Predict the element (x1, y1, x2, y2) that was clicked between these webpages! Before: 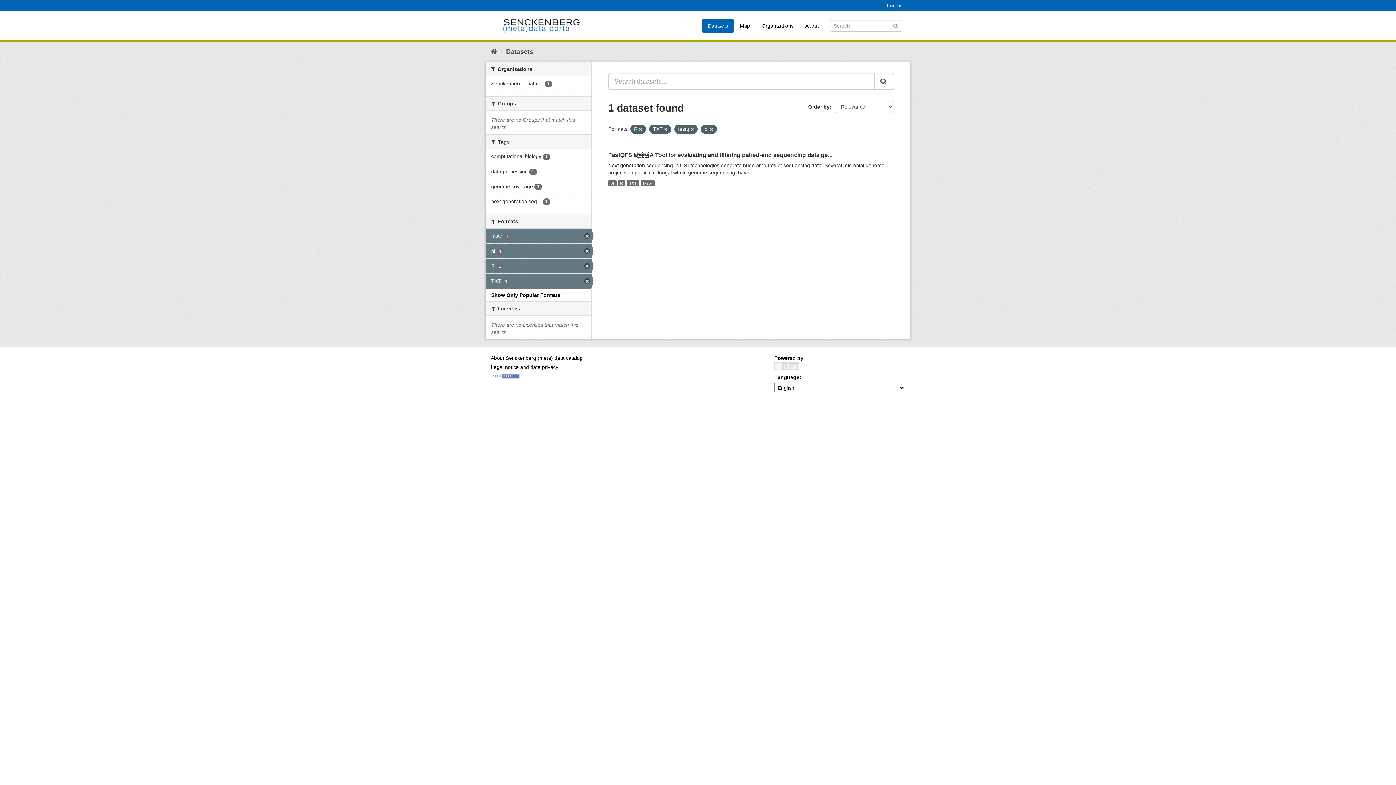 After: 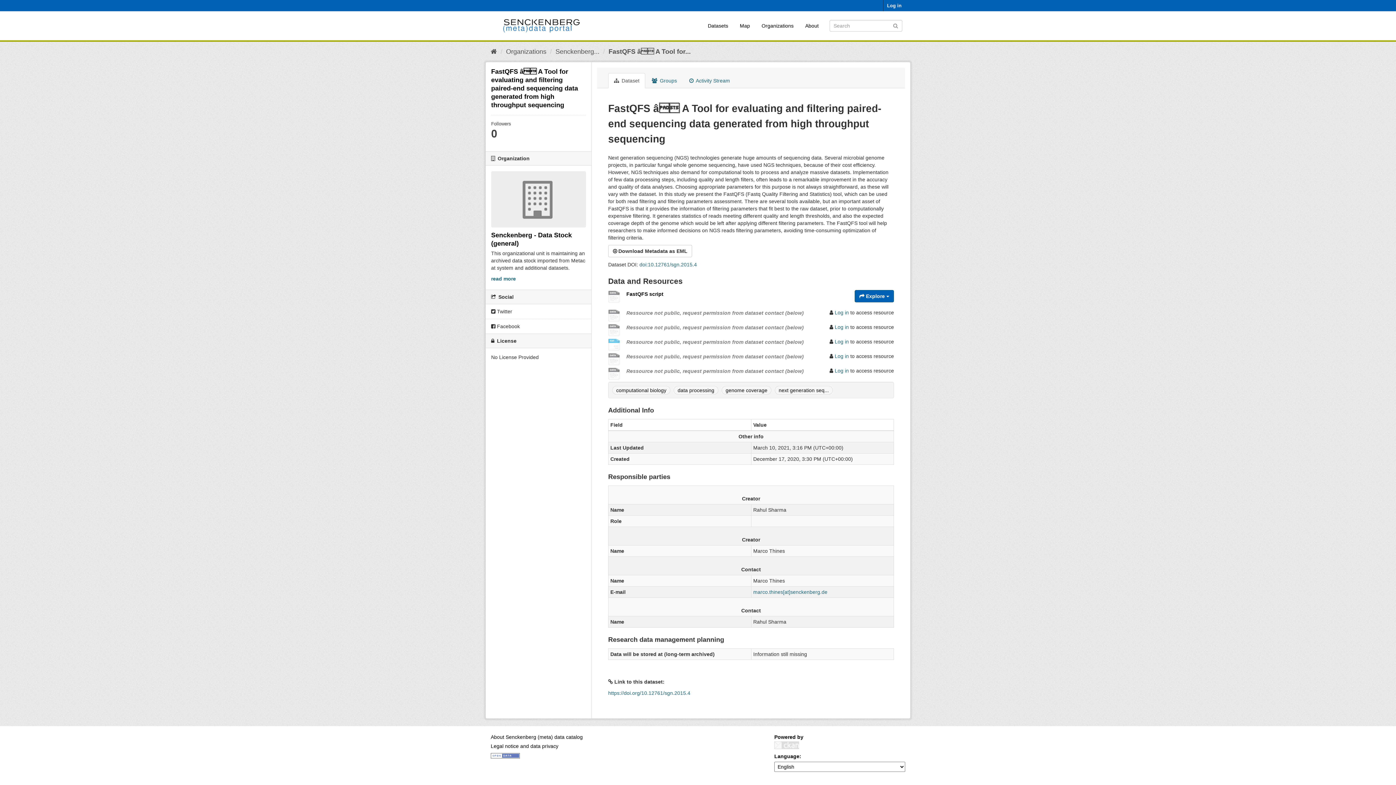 Action: bbox: (640, 180, 655, 186) label: fastq